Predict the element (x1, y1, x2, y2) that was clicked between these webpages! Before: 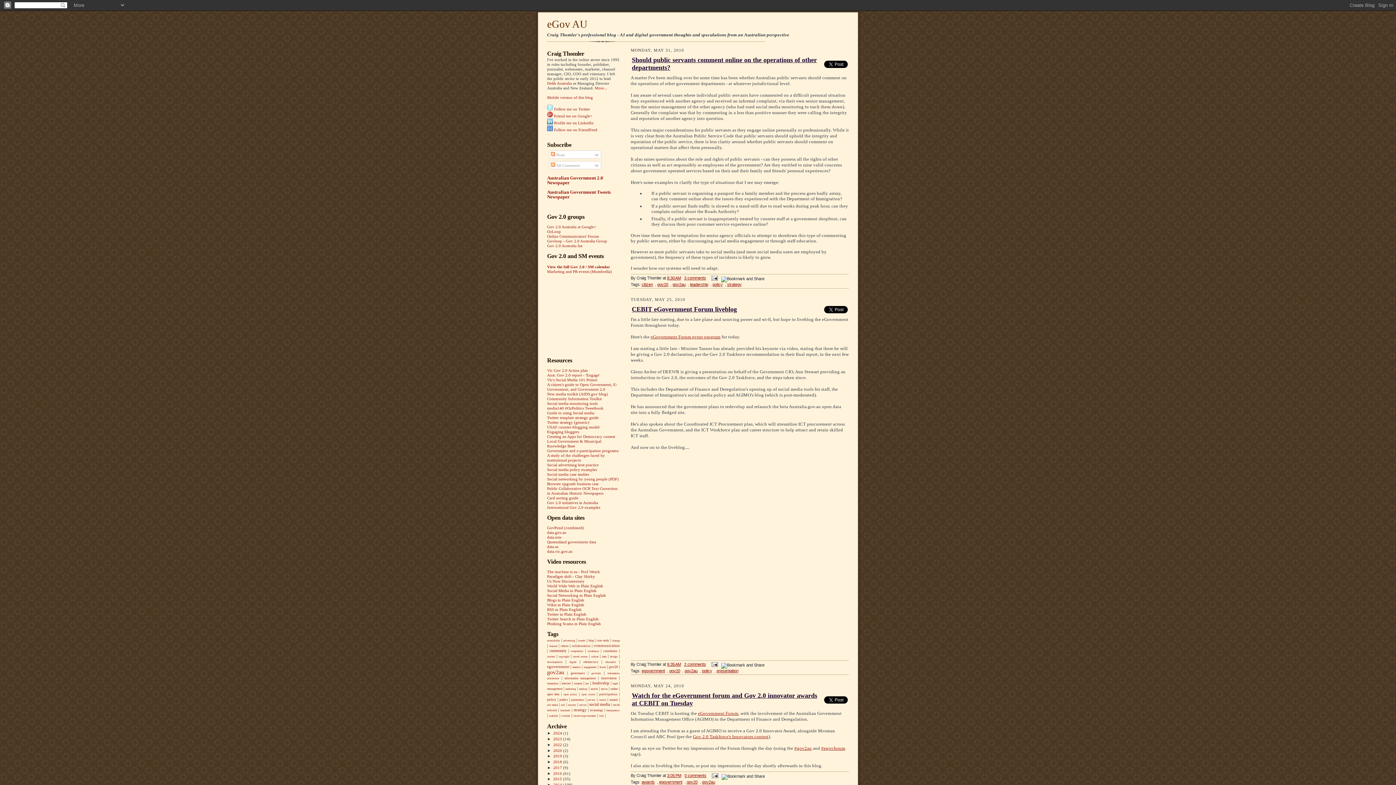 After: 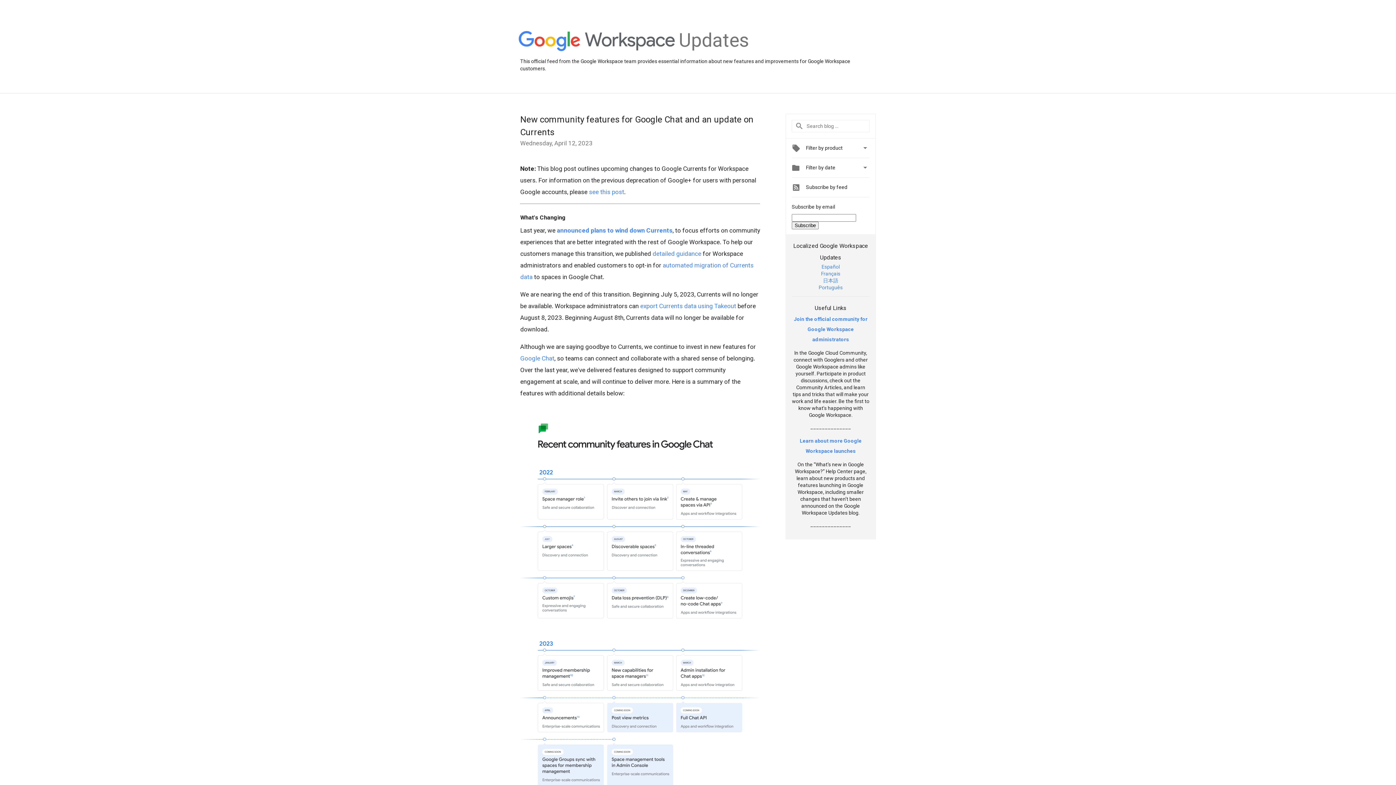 Action: label:   bbox: (553, 113, 554, 118)